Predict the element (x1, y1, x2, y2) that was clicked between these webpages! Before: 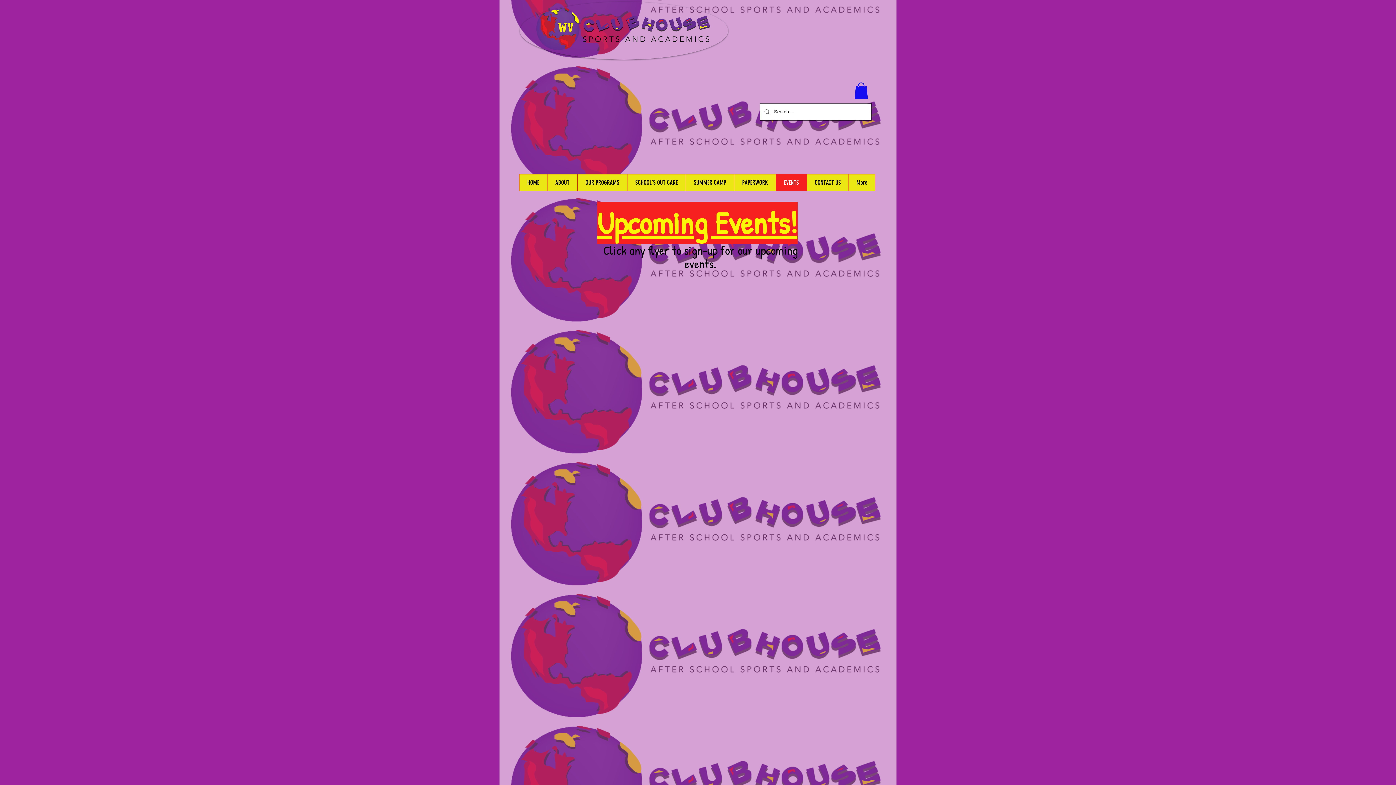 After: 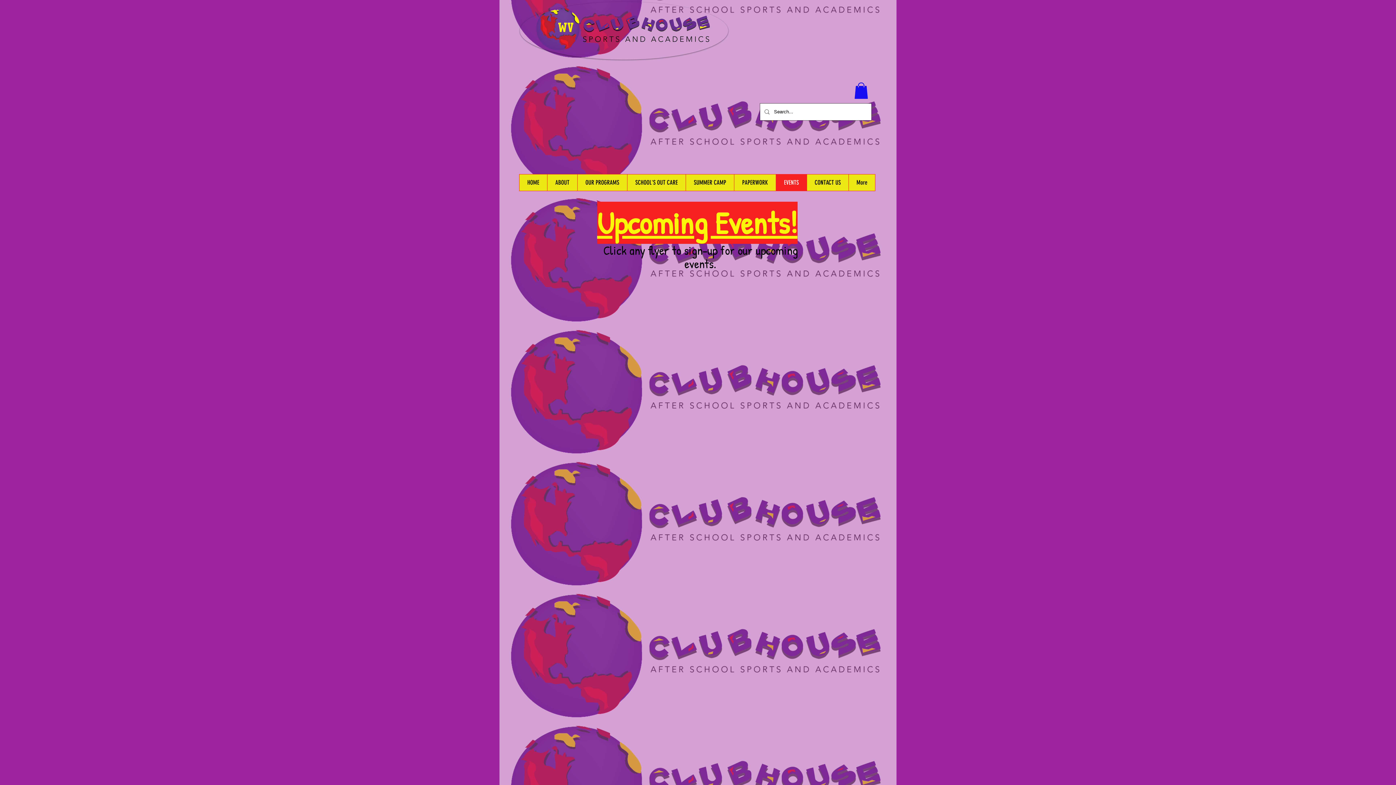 Action: bbox: (520, 1, 728, 59)